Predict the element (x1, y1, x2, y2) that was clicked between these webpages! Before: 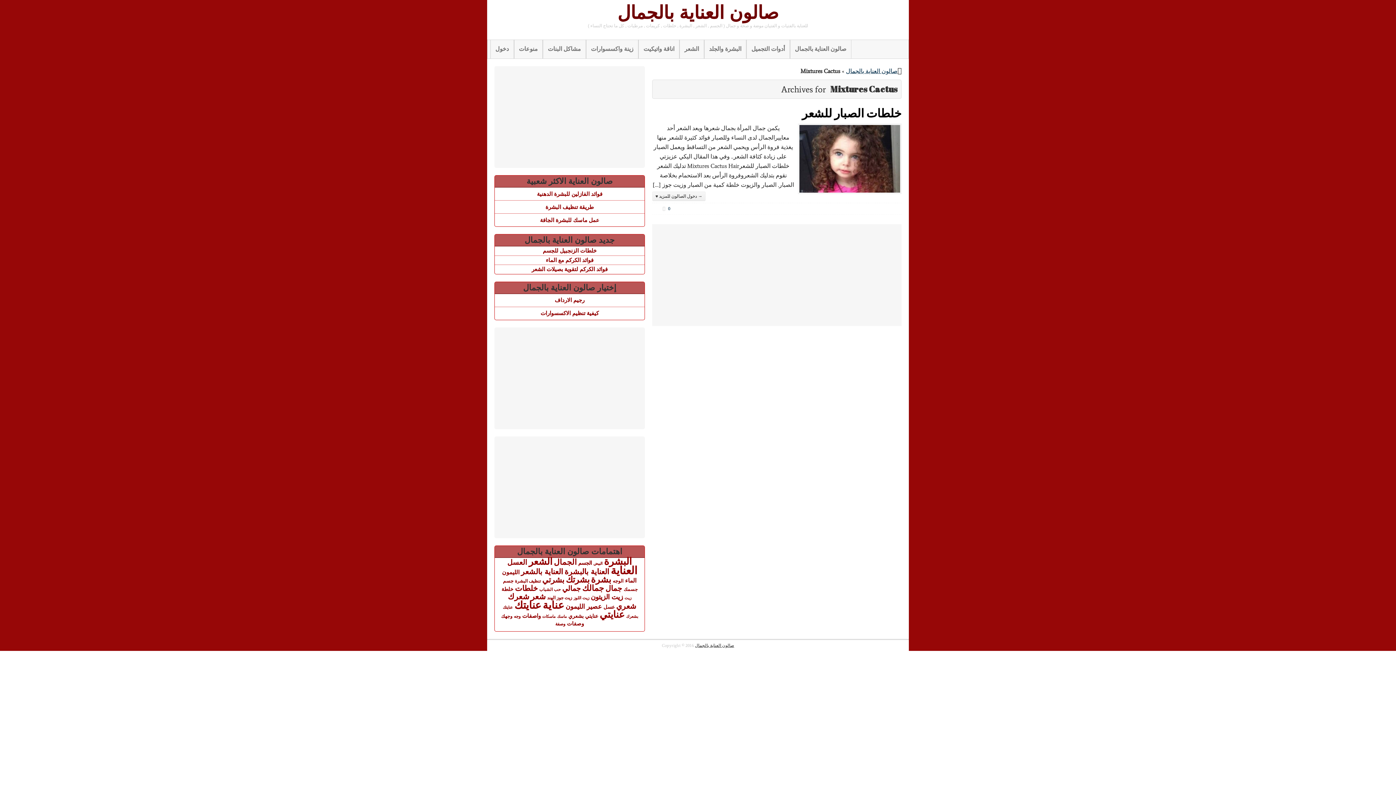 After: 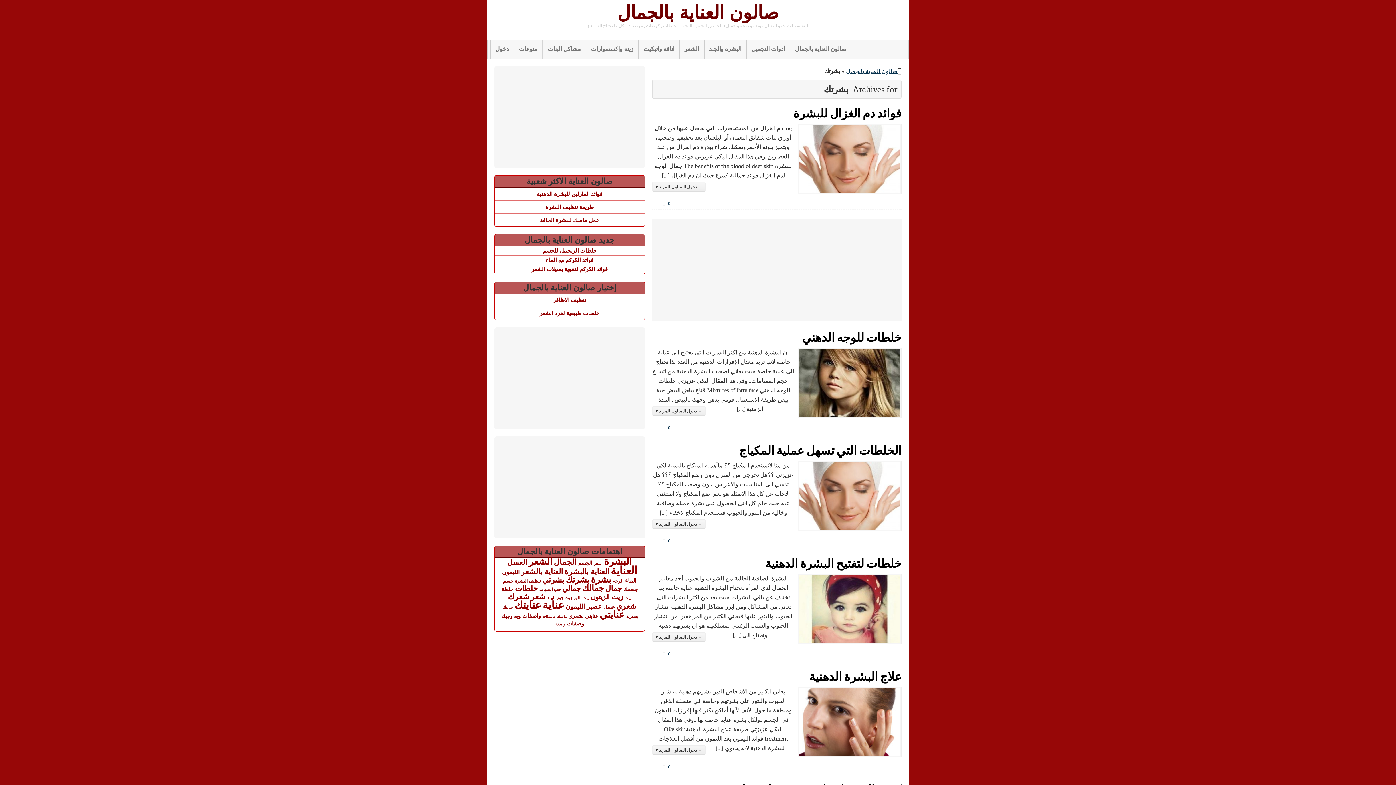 Action: label: بشرتك (131 عنصر) bbox: (566, 575, 589, 584)